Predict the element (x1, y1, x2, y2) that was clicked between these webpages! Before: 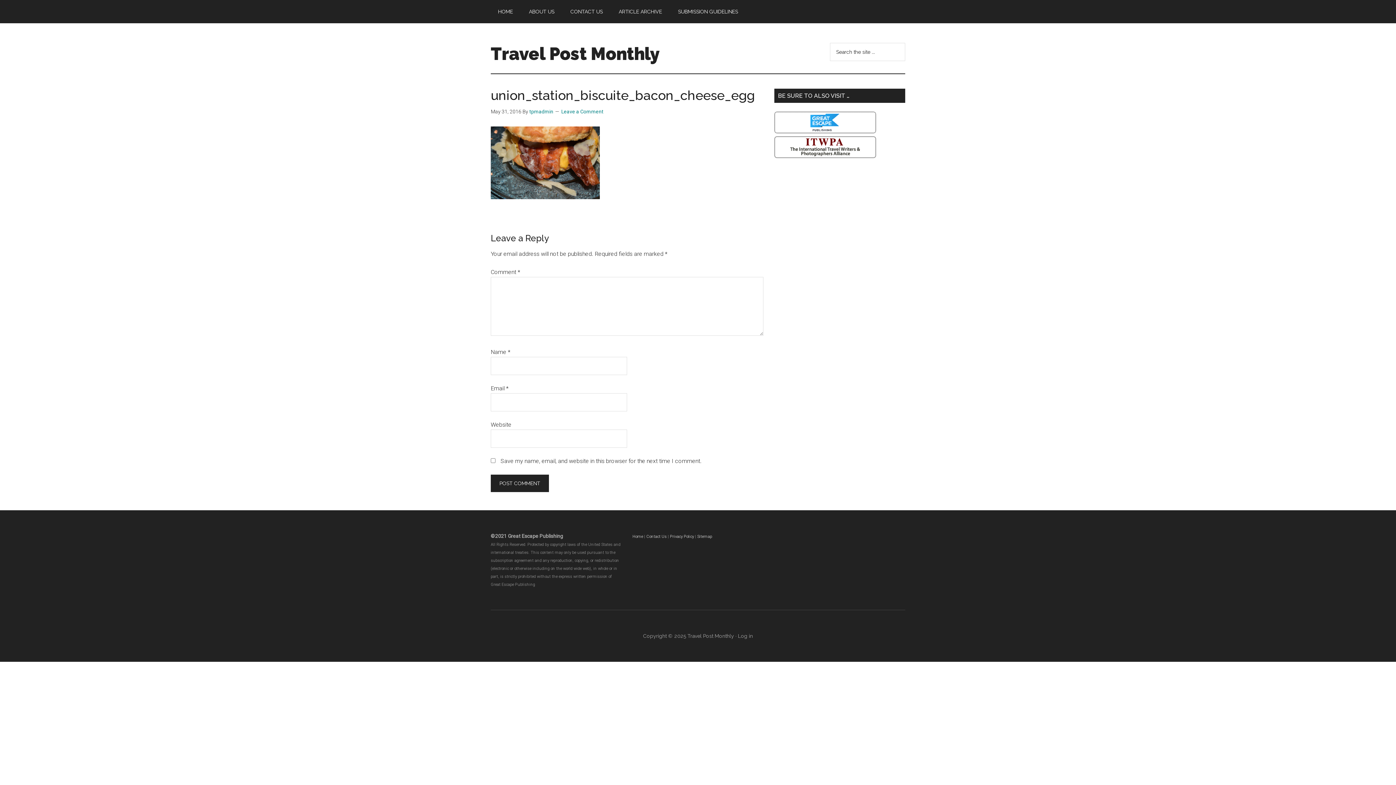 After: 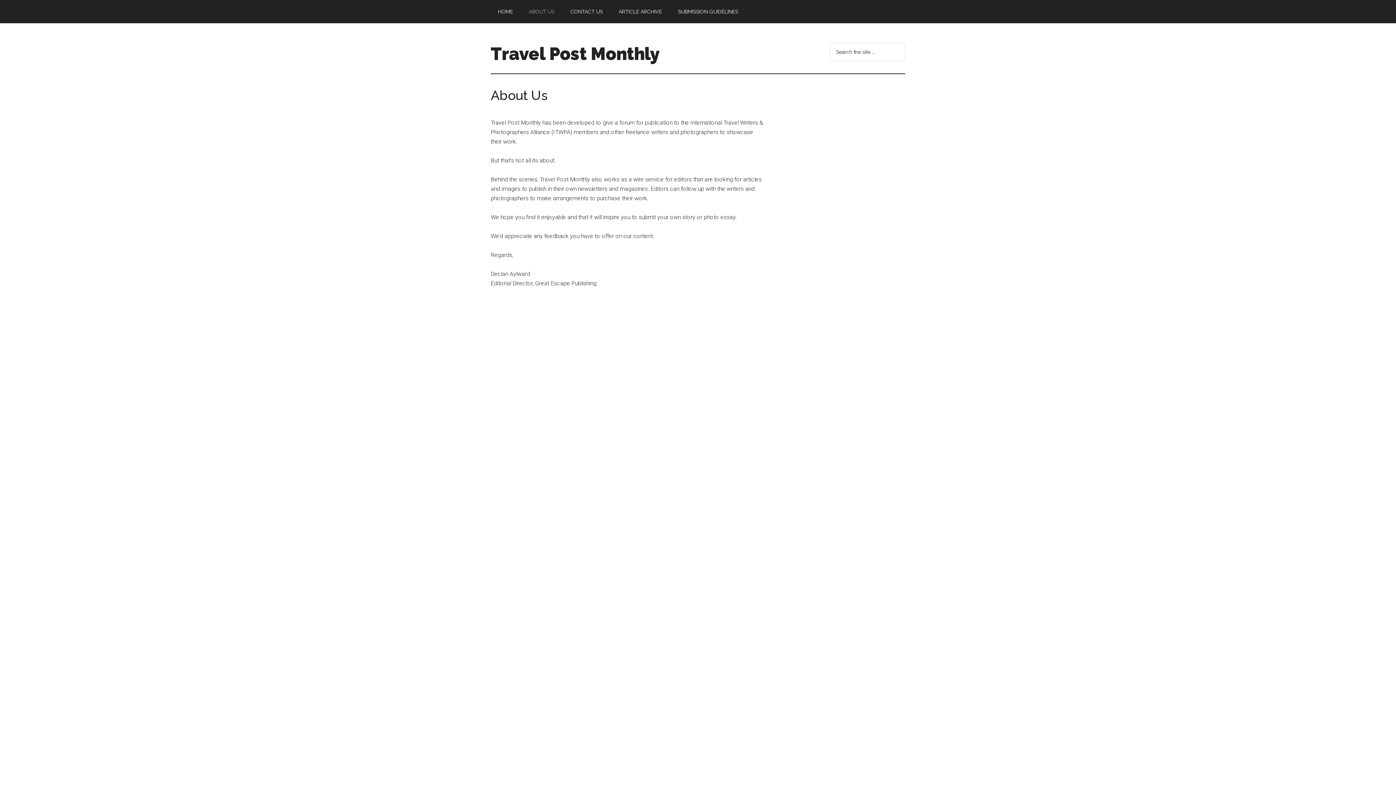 Action: label: ABOUT US bbox: (521, 0, 561, 23)